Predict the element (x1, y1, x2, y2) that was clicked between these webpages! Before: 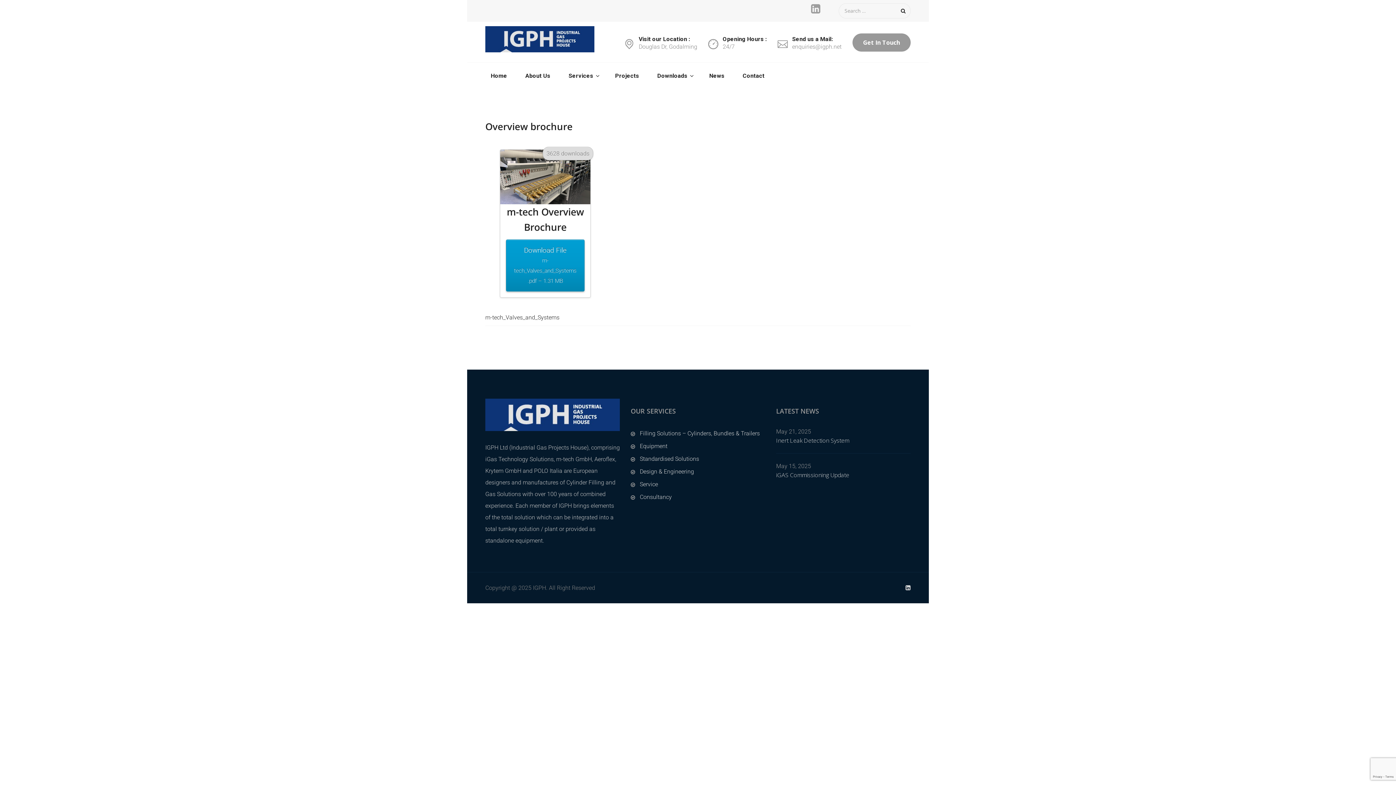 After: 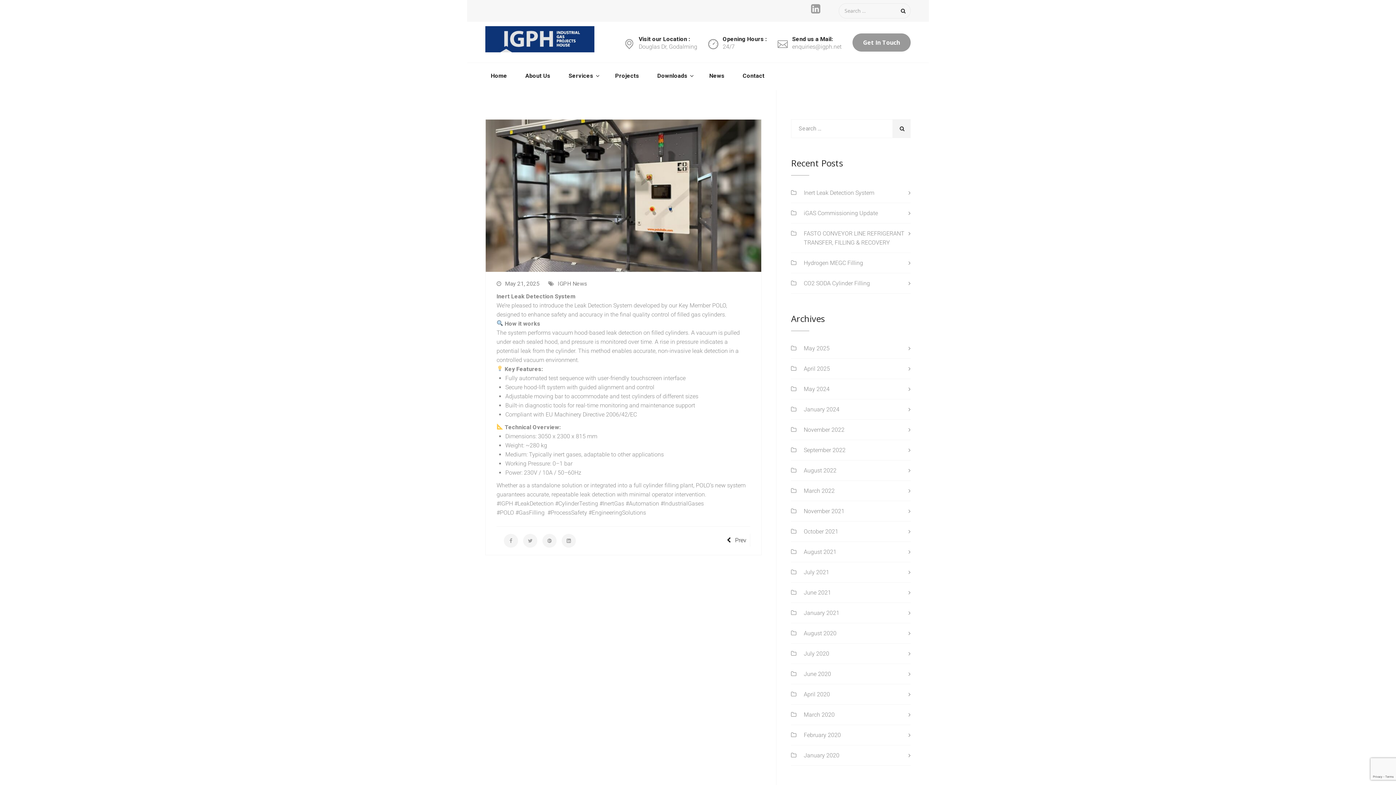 Action: bbox: (776, 436, 910, 445) label: Inert Leak Detection System